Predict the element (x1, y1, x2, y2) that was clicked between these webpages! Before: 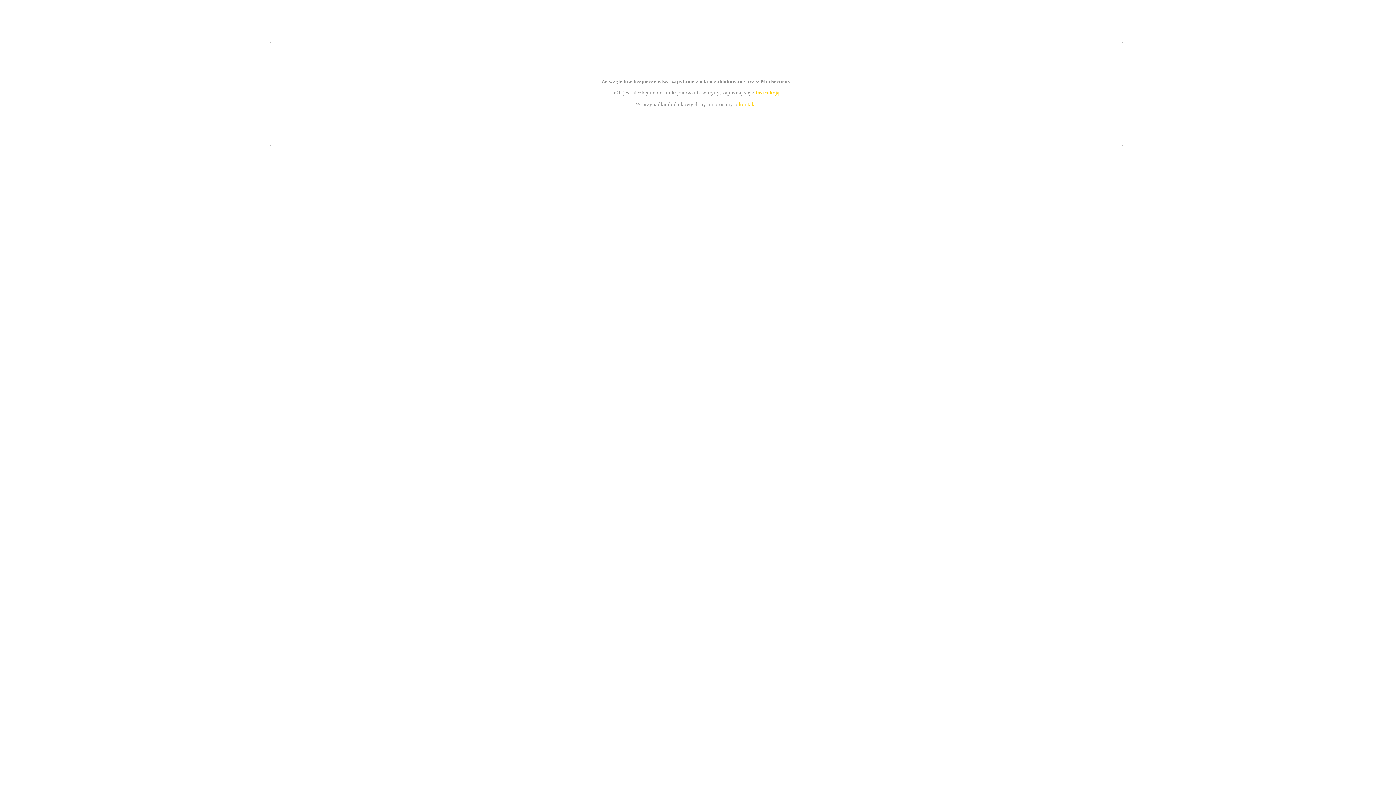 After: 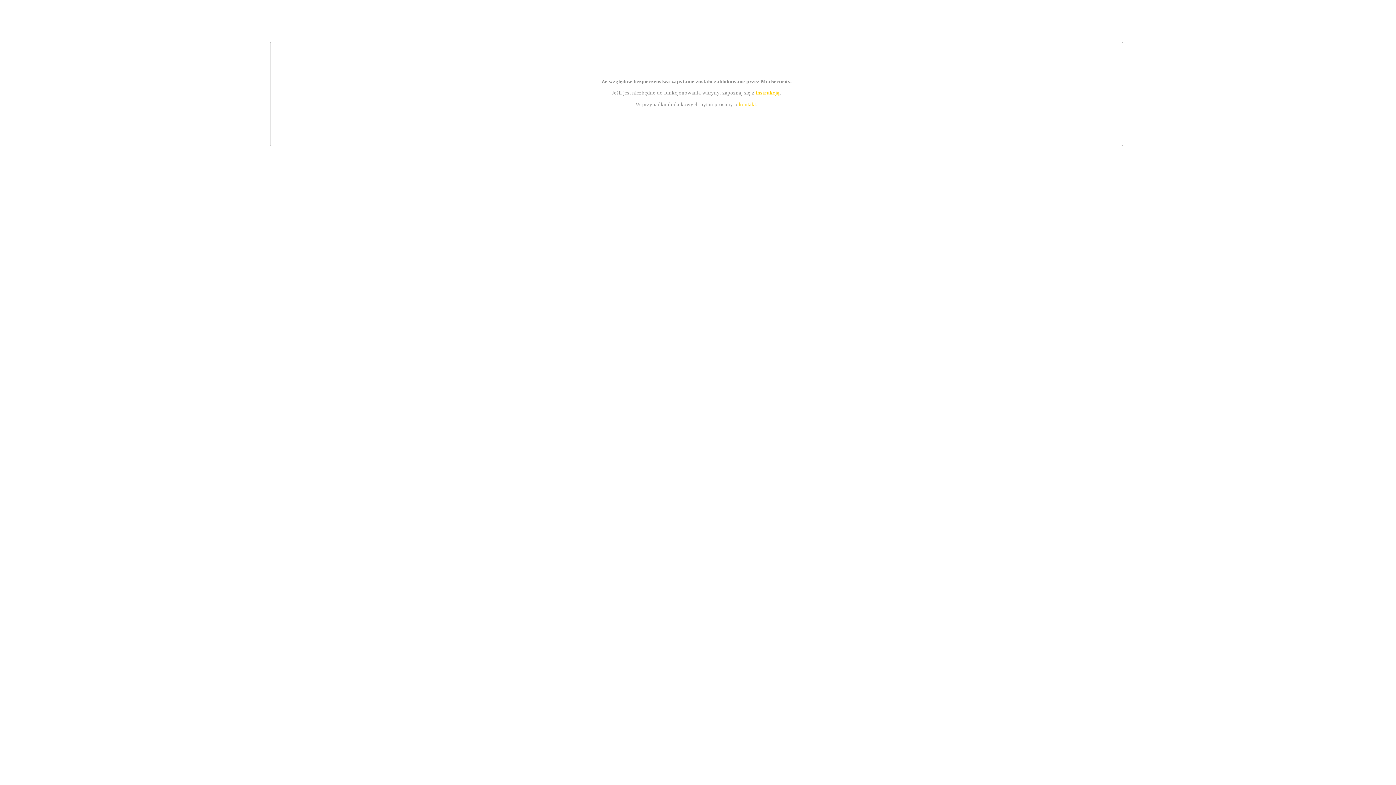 Action: label: instrukcją bbox: (755, 89, 779, 95)